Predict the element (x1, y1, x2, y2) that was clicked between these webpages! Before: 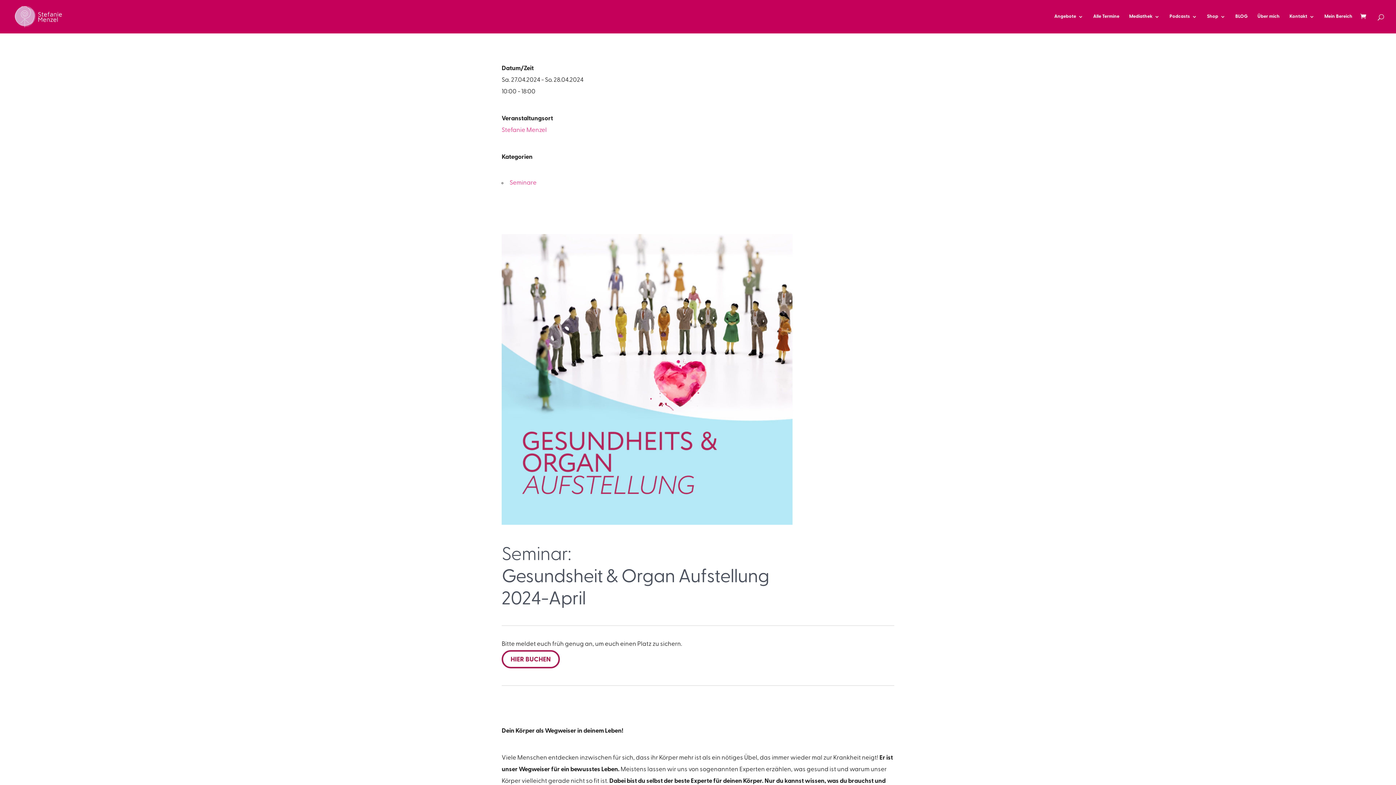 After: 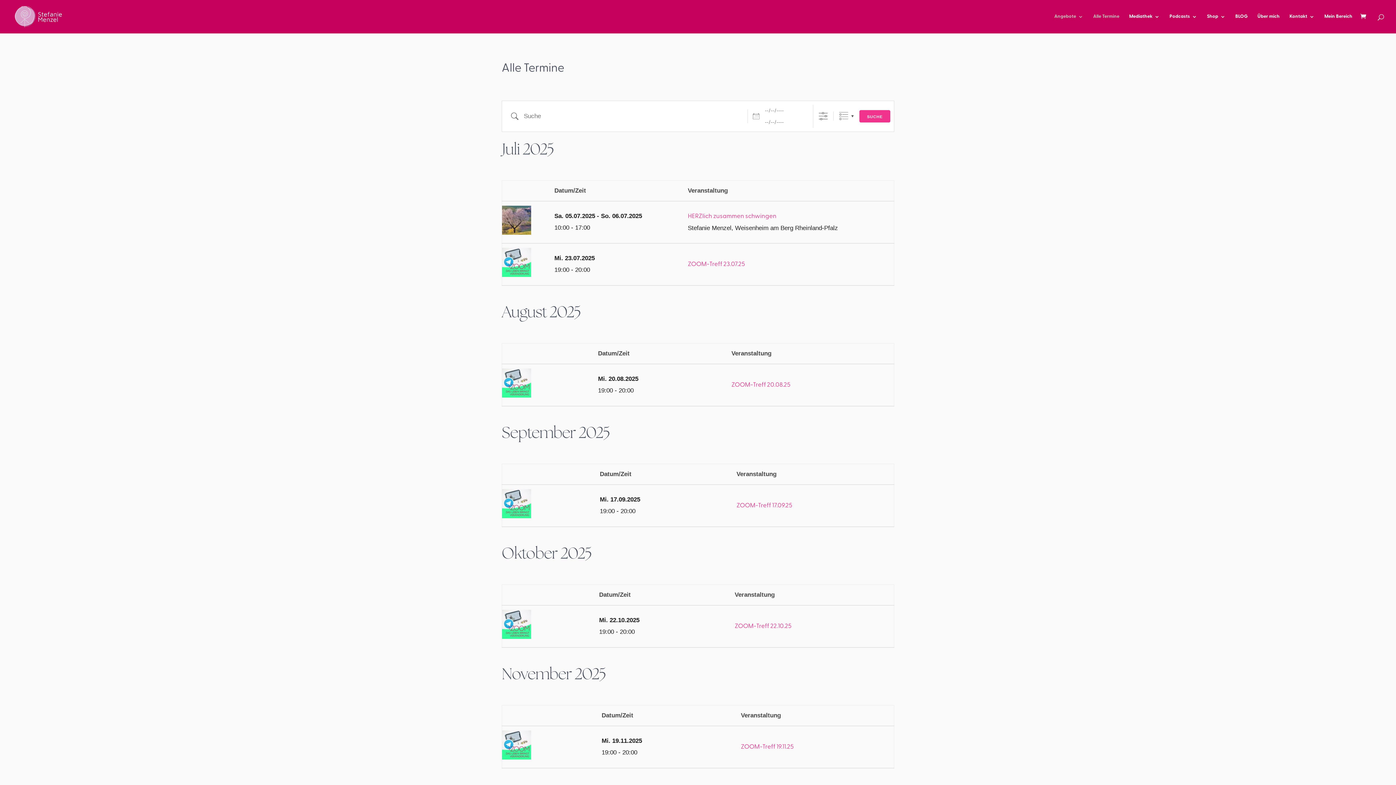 Action: label: Alle Termine bbox: (1093, 14, 1119, 33)